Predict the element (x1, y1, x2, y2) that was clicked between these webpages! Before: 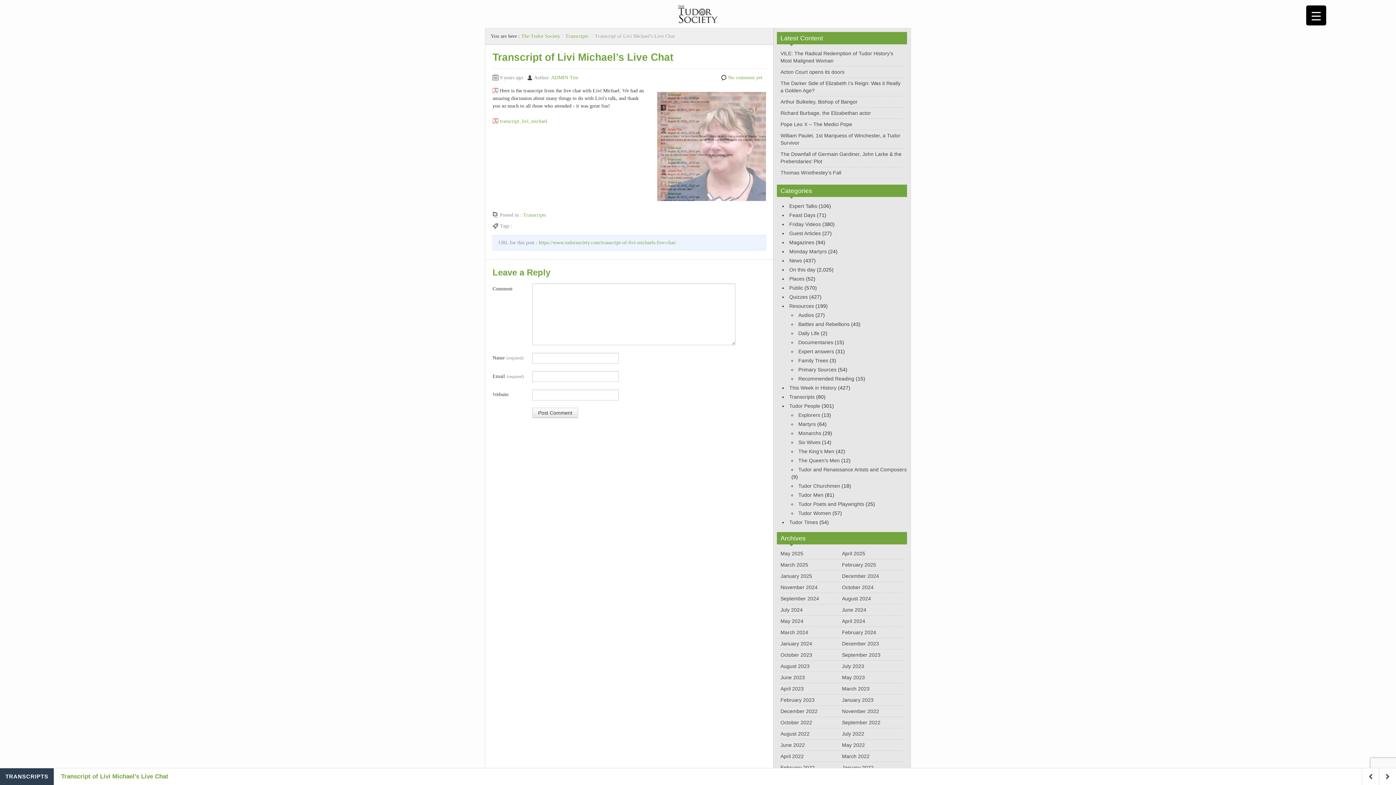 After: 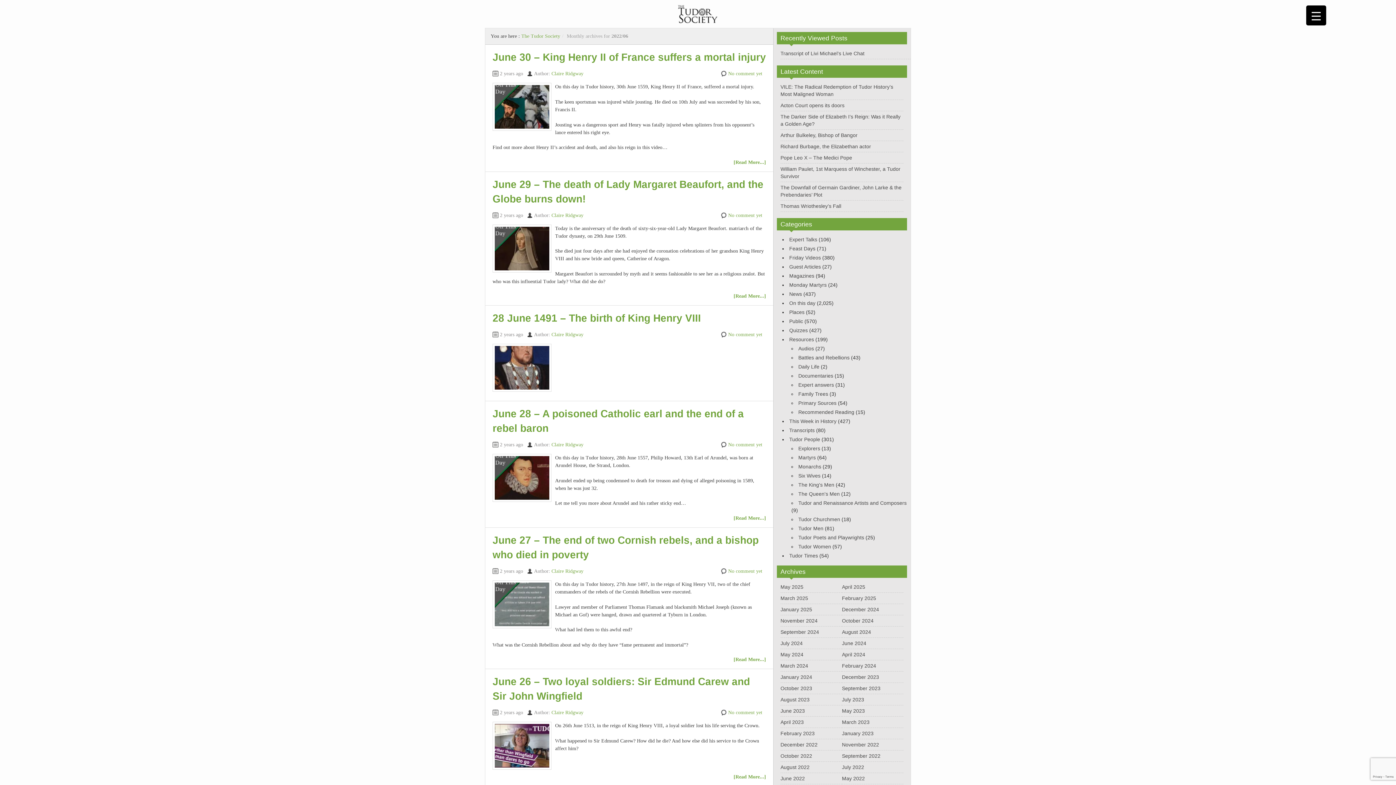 Action: bbox: (780, 742, 805, 748) label: June 2022